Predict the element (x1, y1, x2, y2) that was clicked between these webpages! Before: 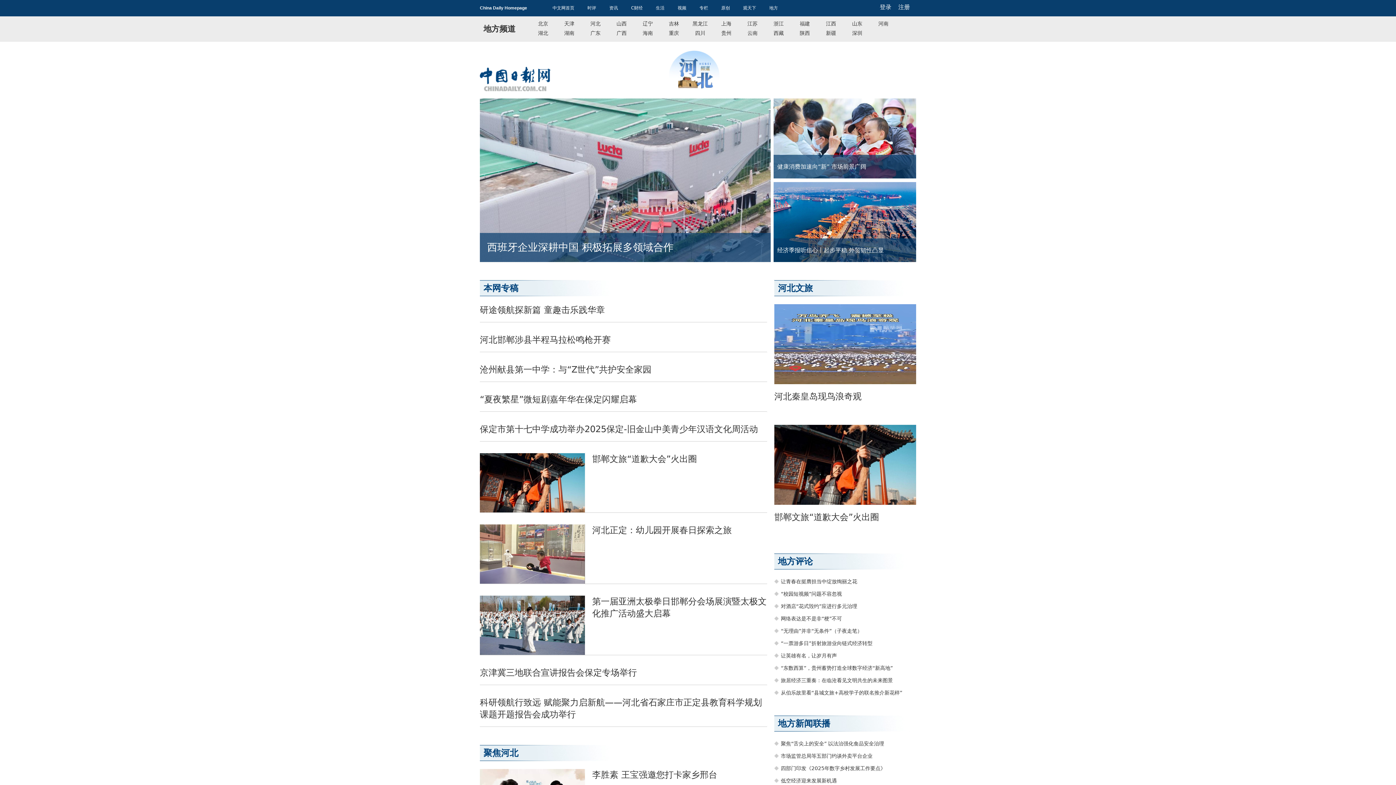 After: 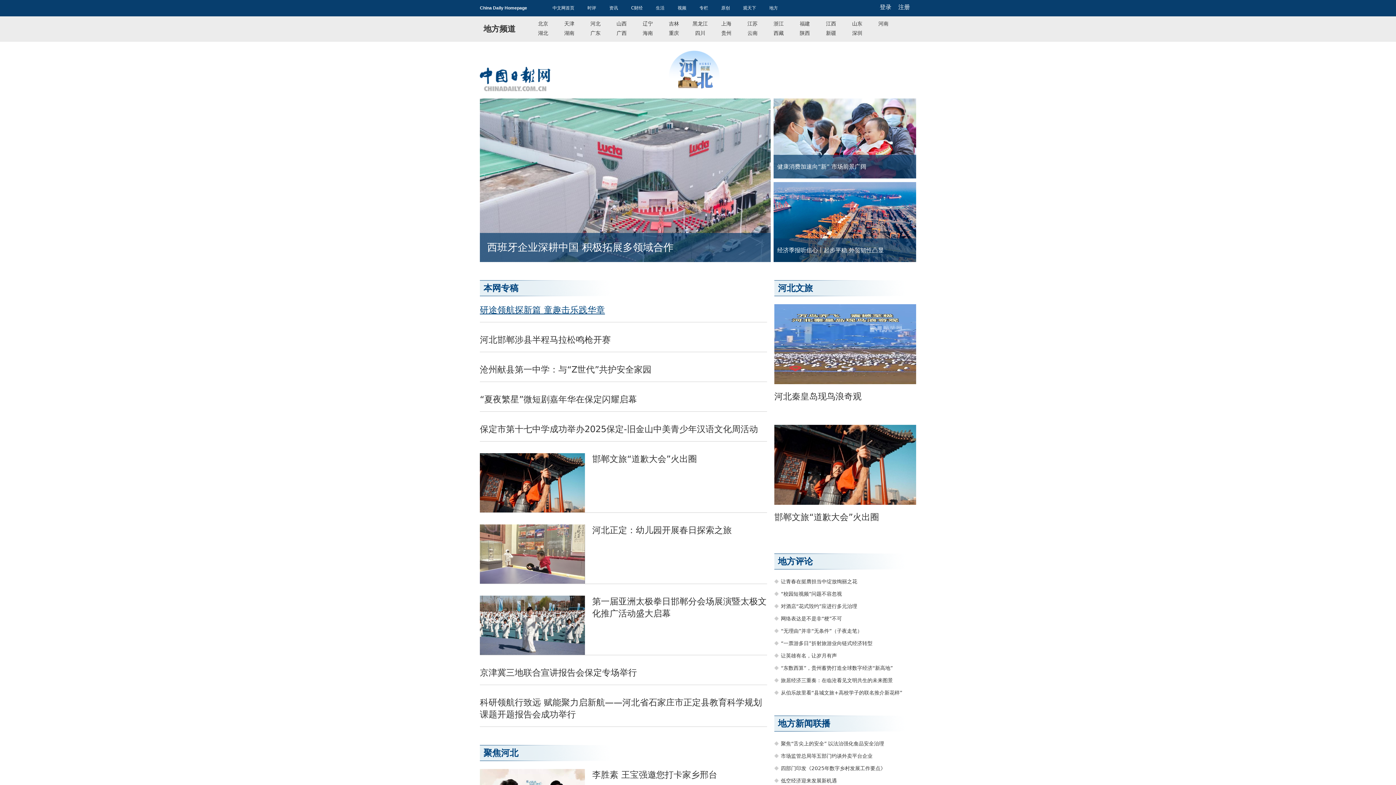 Action: bbox: (480, 304, 767, 316) label: 研途领航探新篇 童趣击乐践华章